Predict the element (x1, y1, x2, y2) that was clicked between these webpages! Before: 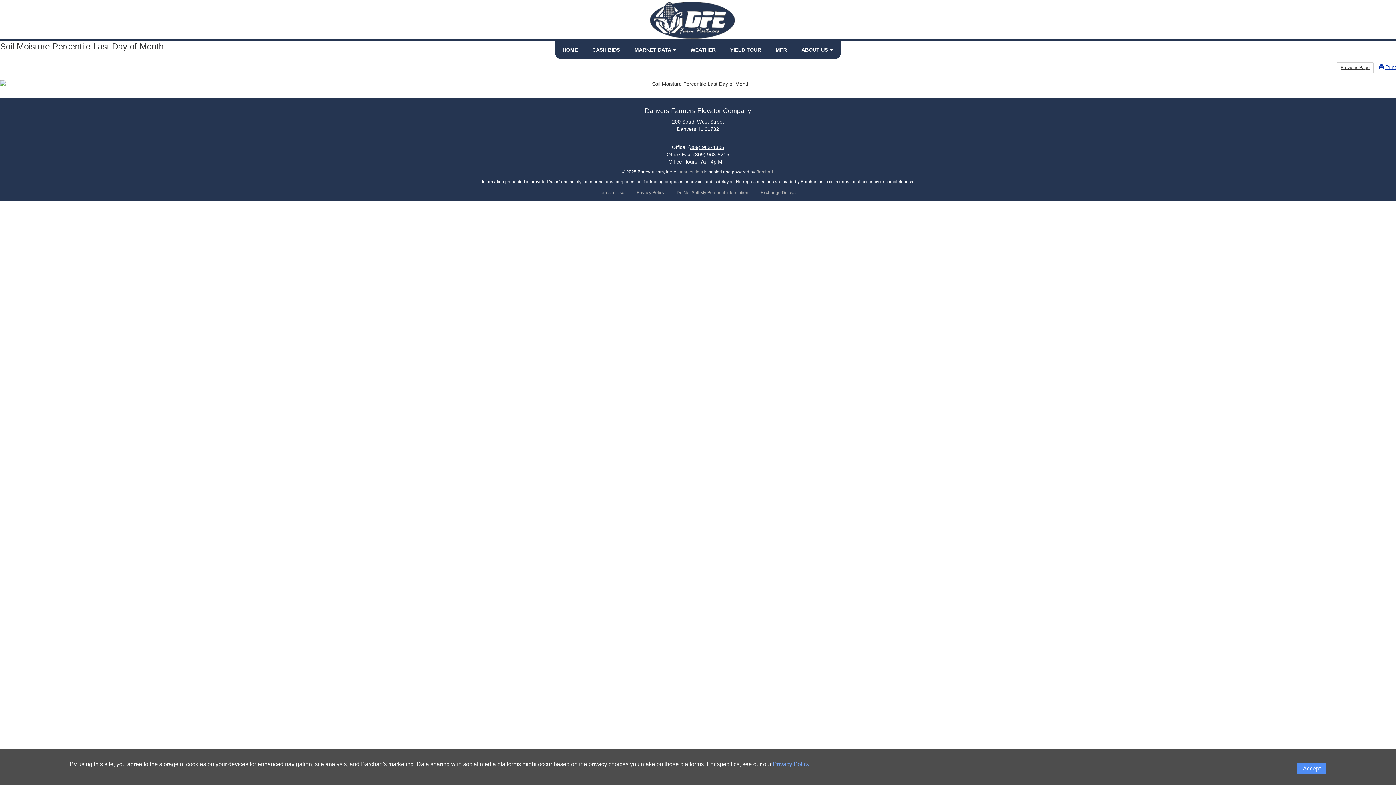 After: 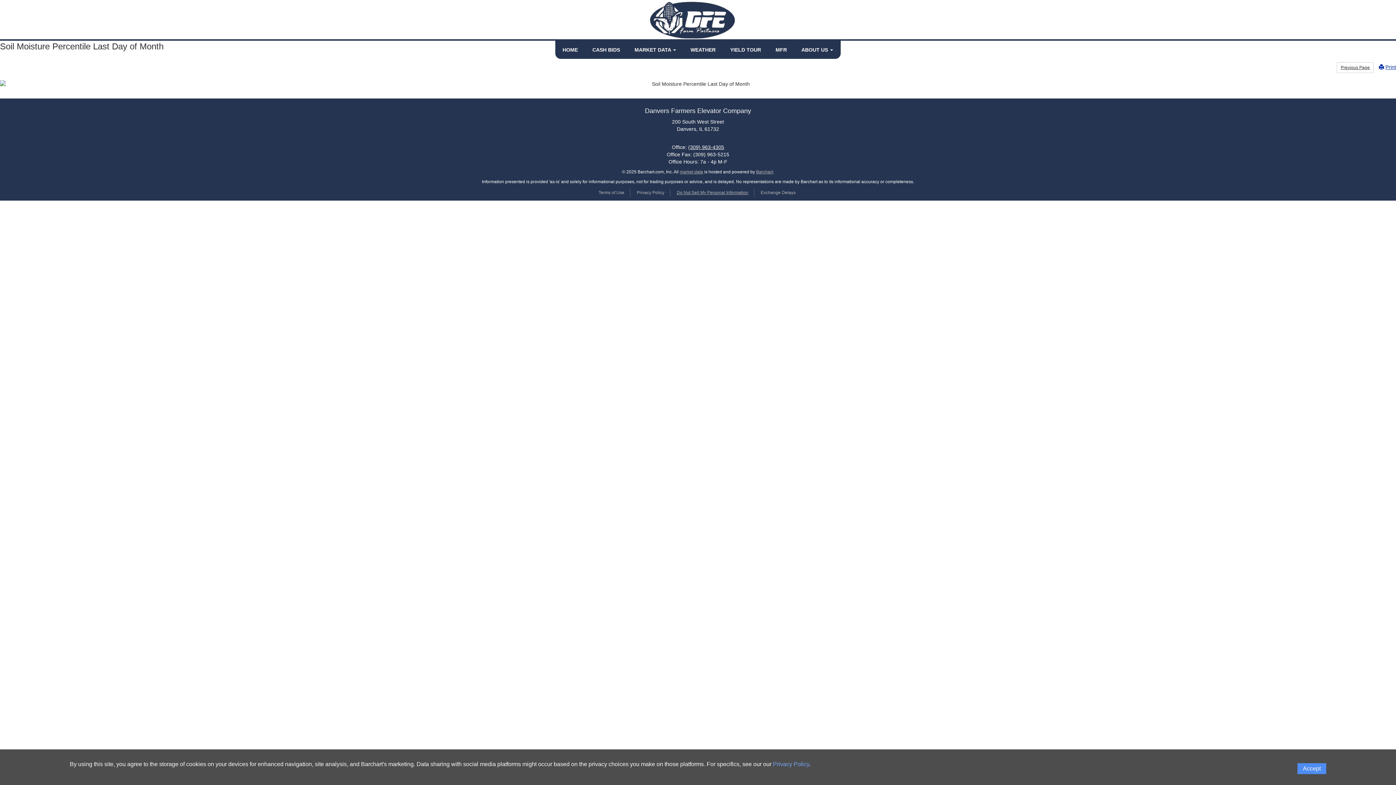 Action: label: Do not sell my personal information bbox: (676, 190, 748, 195)